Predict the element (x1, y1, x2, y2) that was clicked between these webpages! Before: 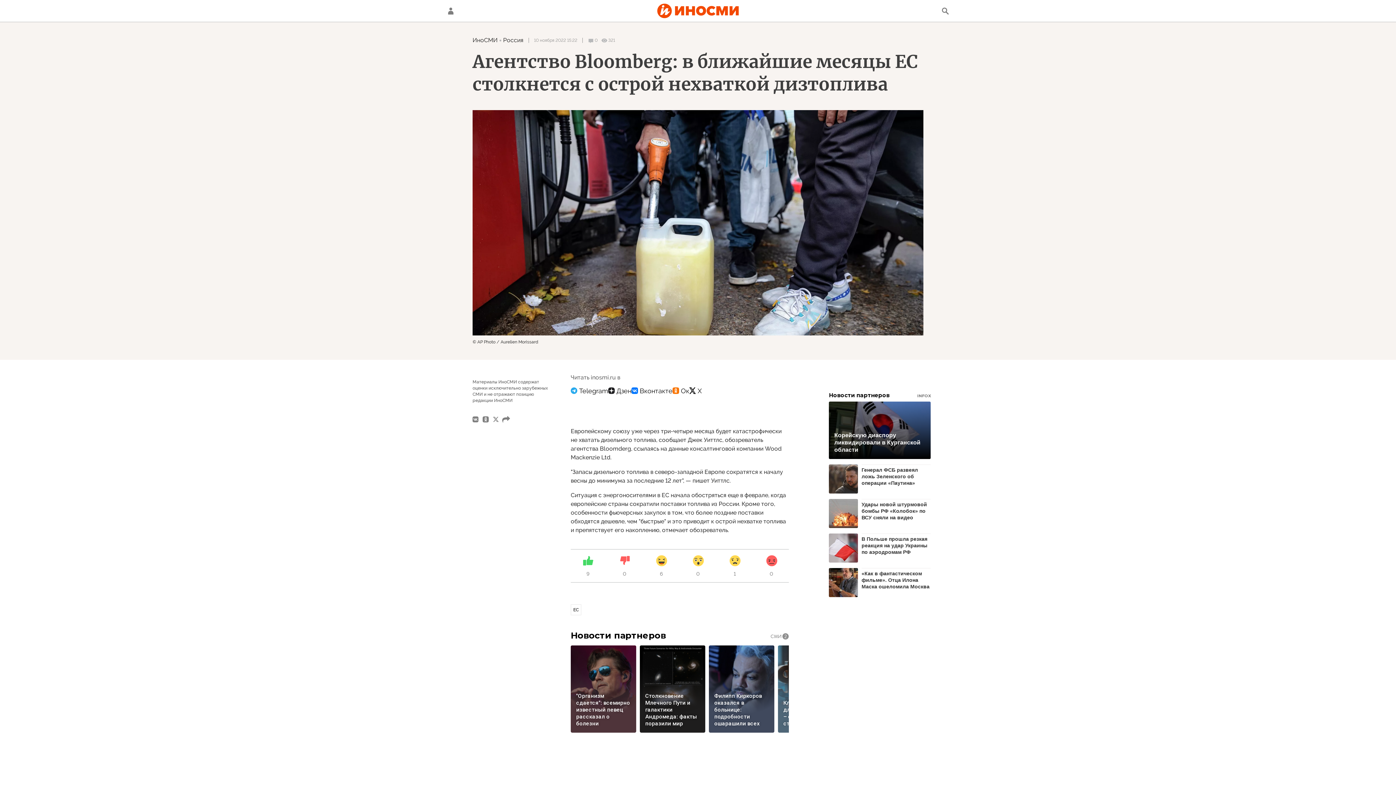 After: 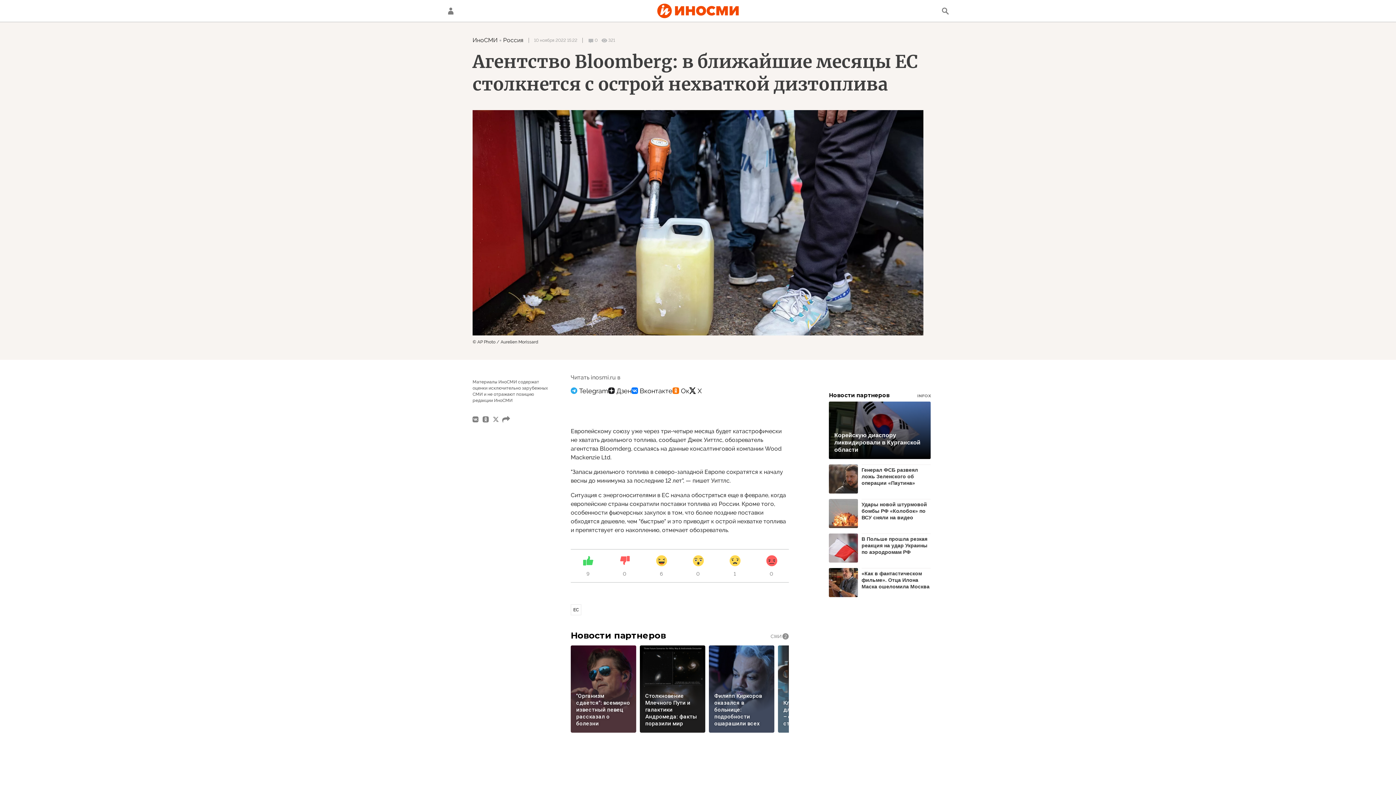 Action: bbox: (608, 383, 631, 398)